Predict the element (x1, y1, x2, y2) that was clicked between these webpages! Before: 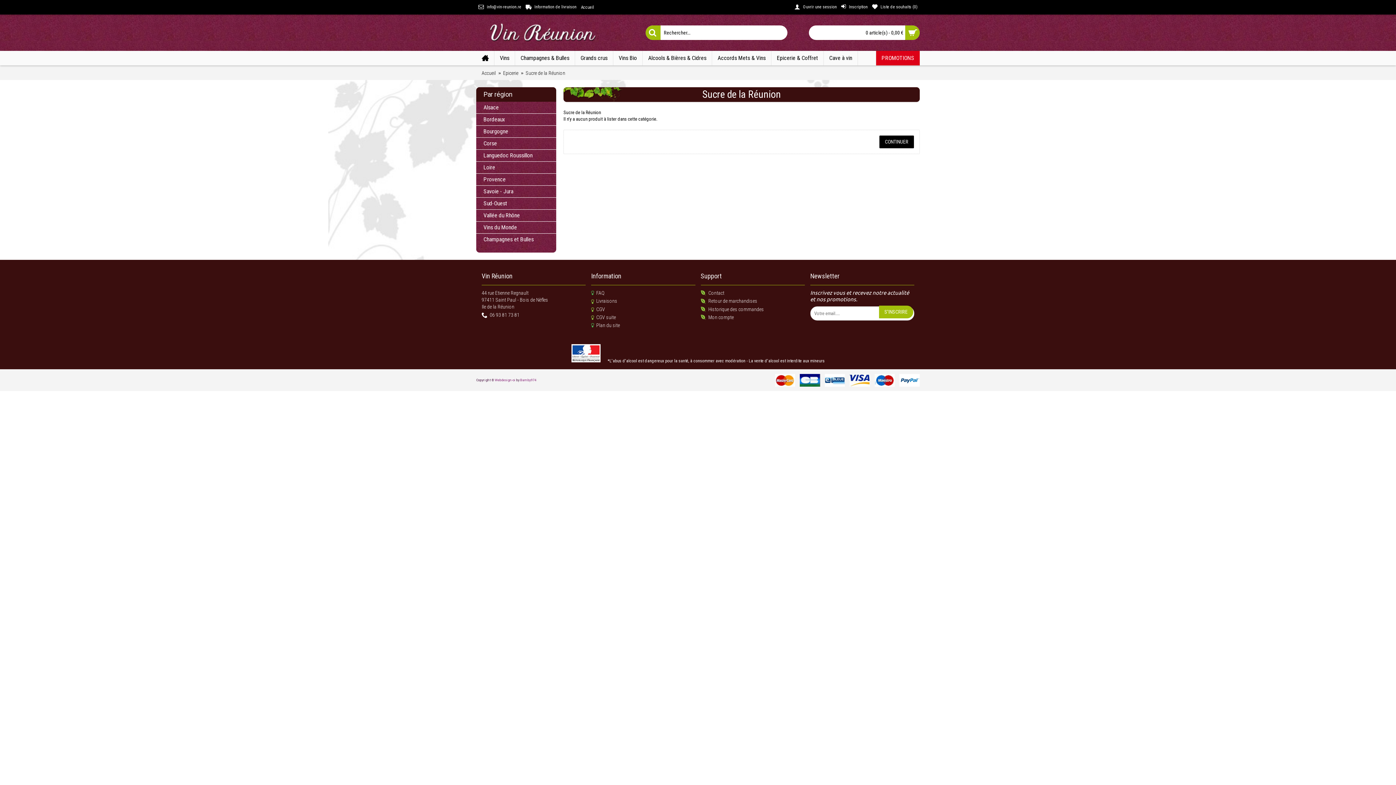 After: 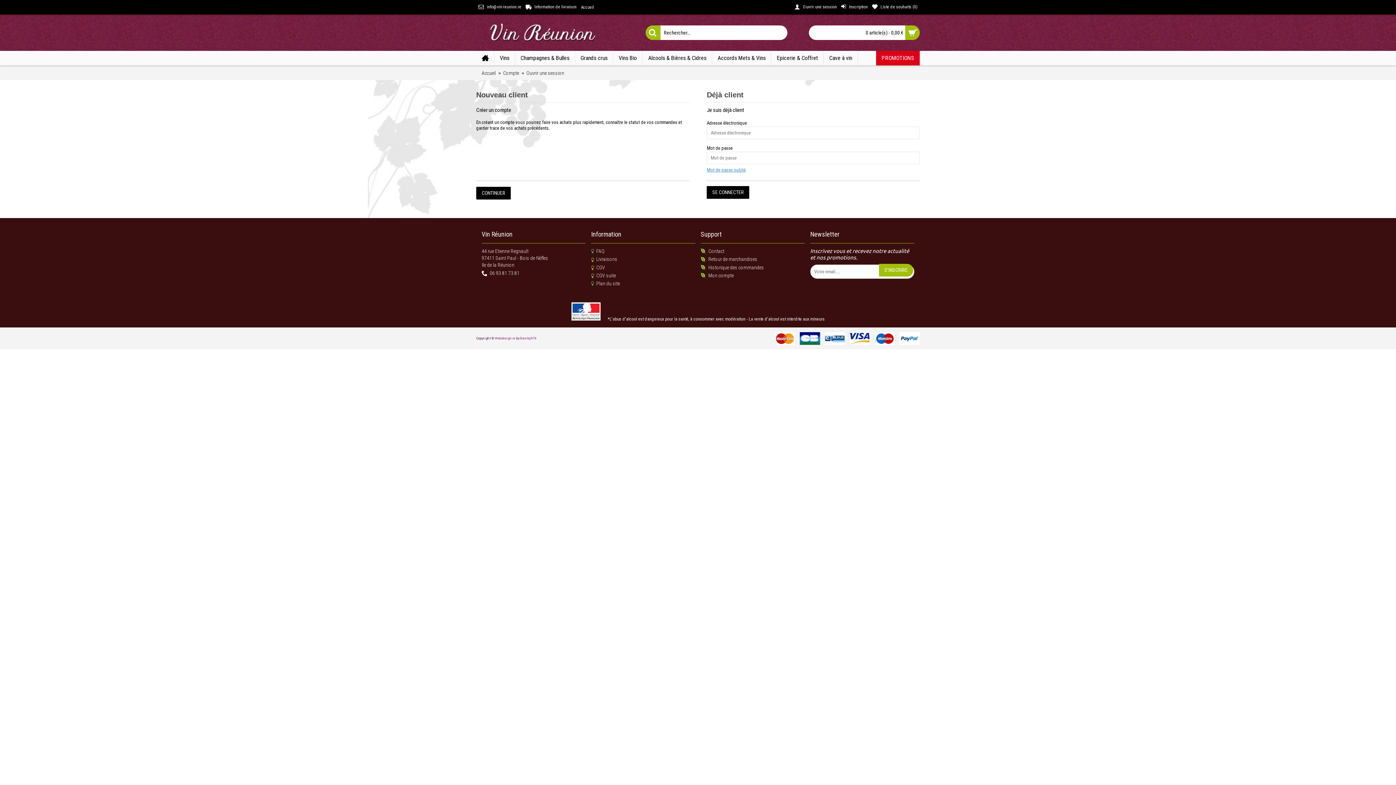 Action: label: Mon compte bbox: (700, 314, 805, 321)